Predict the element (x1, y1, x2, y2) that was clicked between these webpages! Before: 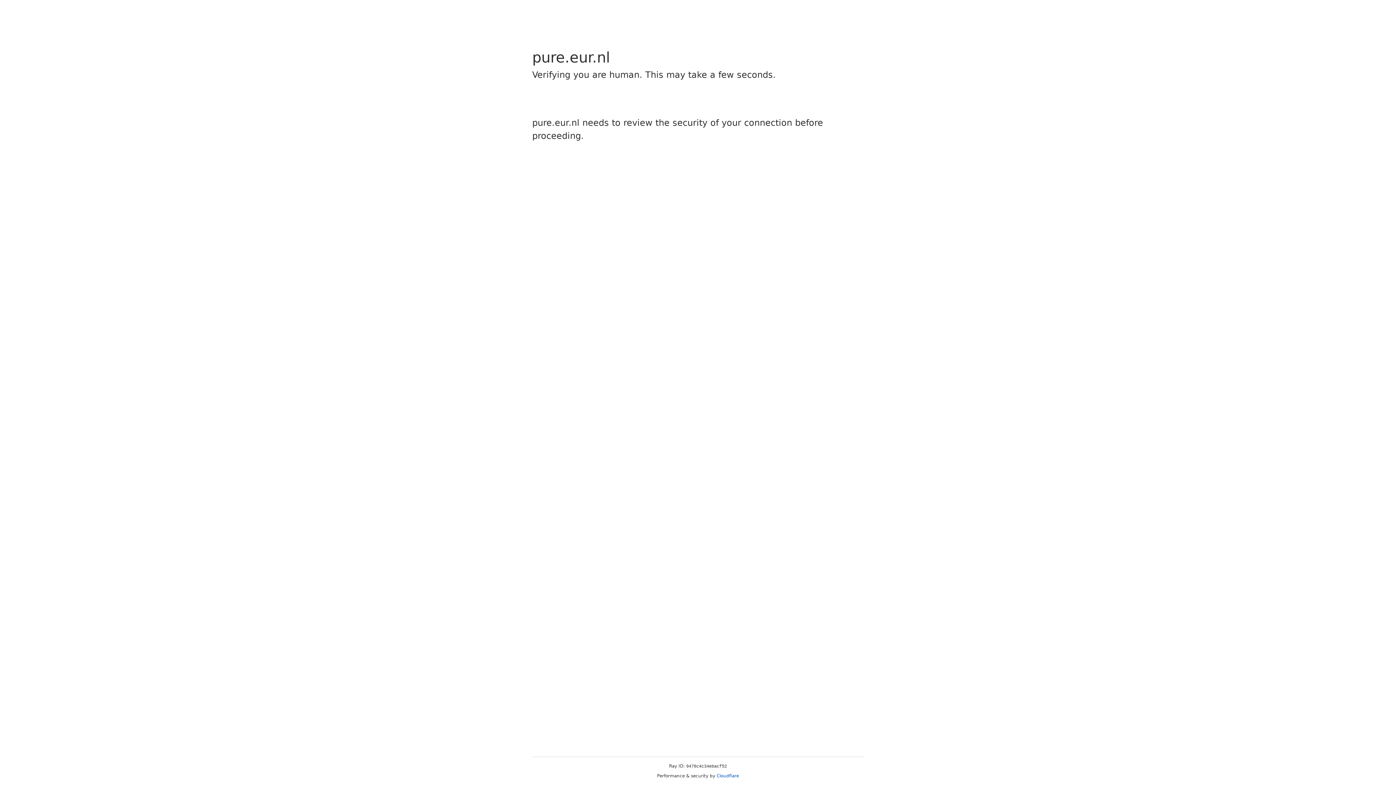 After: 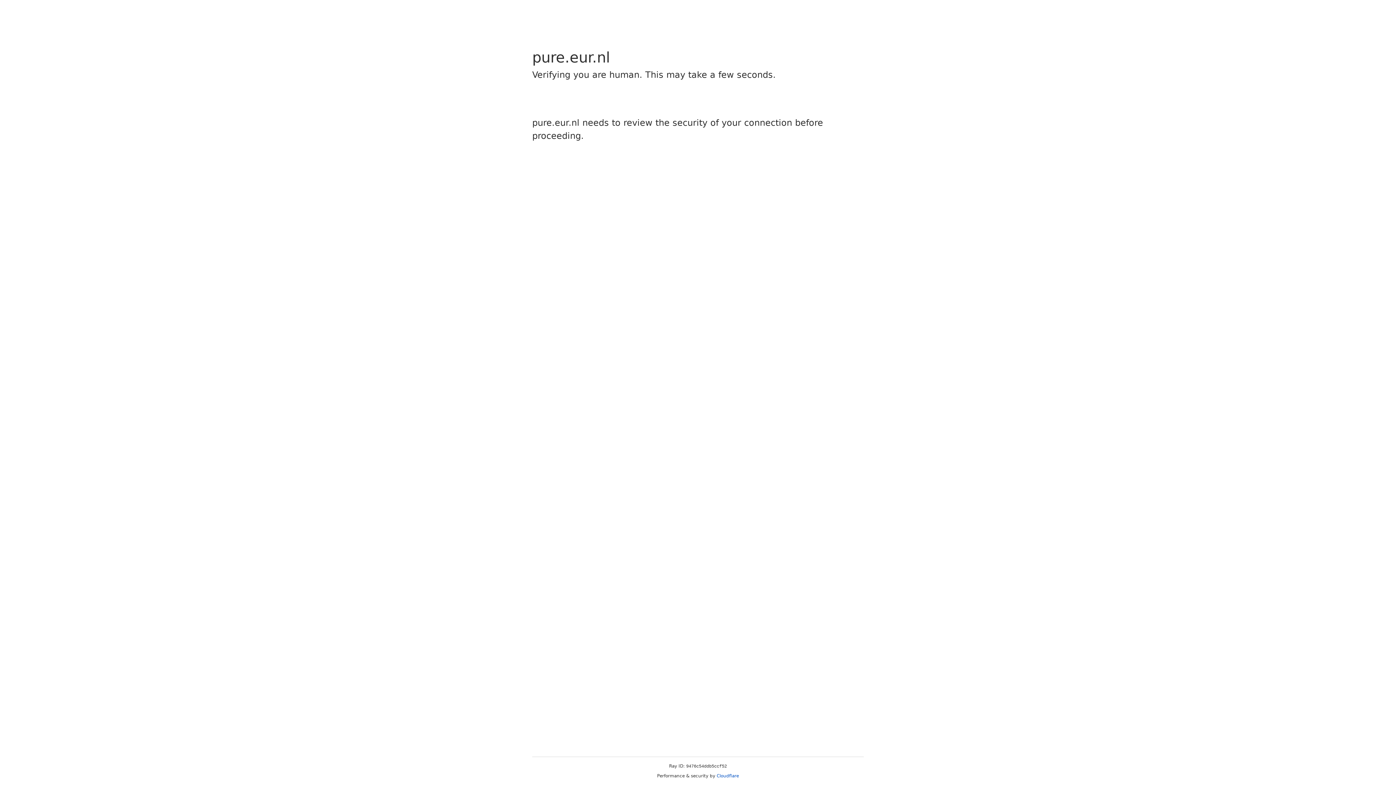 Action: label: Cloudflare bbox: (716, 773, 739, 778)